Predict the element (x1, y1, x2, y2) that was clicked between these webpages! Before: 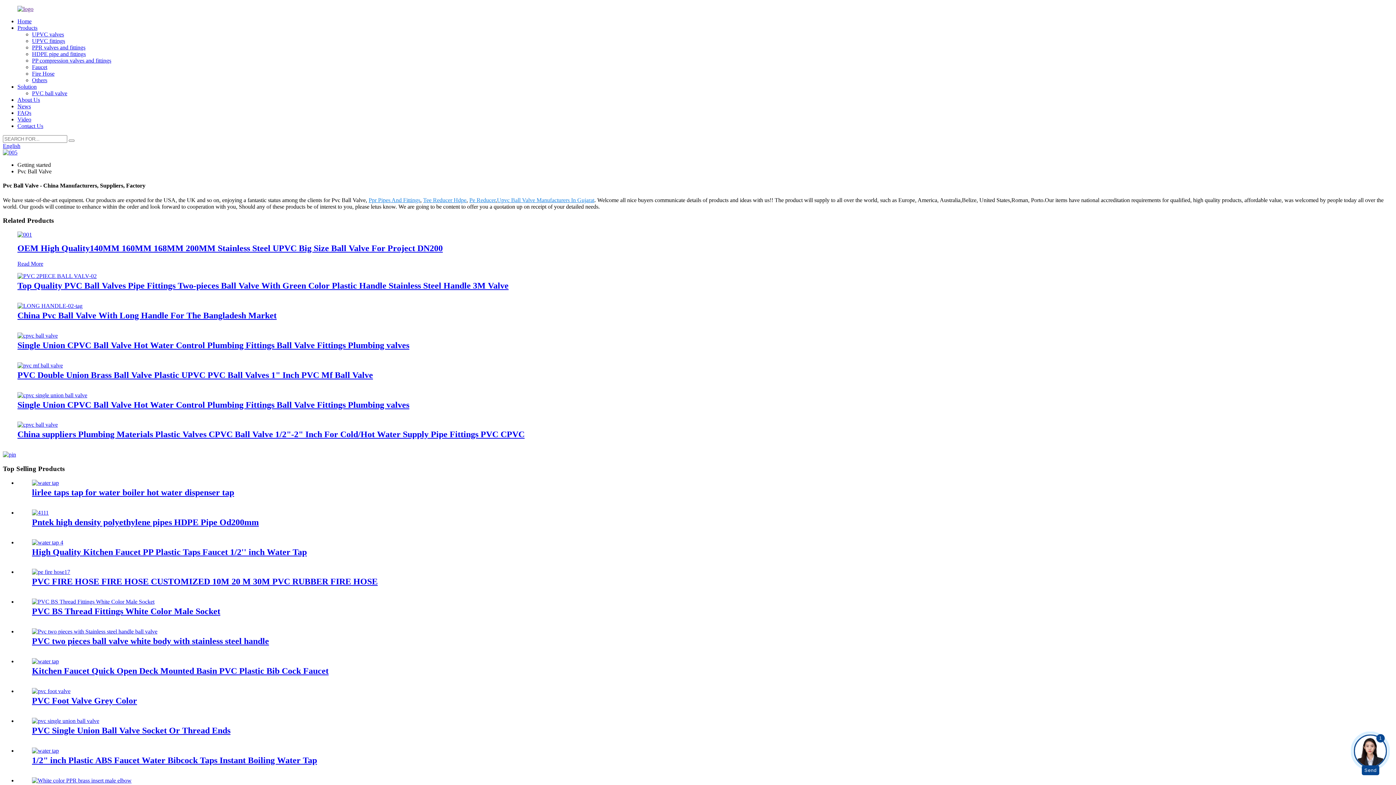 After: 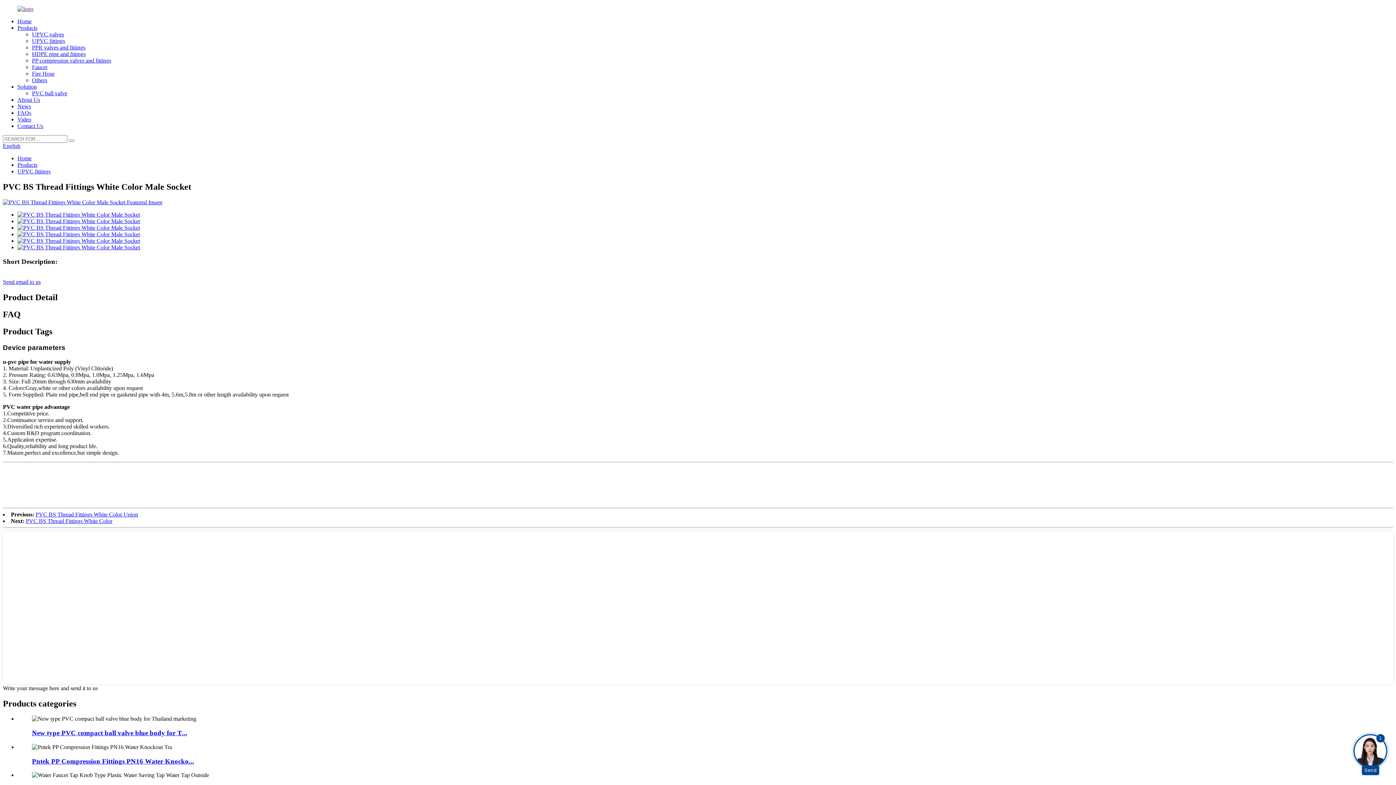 Action: bbox: (32, 599, 154, 605)